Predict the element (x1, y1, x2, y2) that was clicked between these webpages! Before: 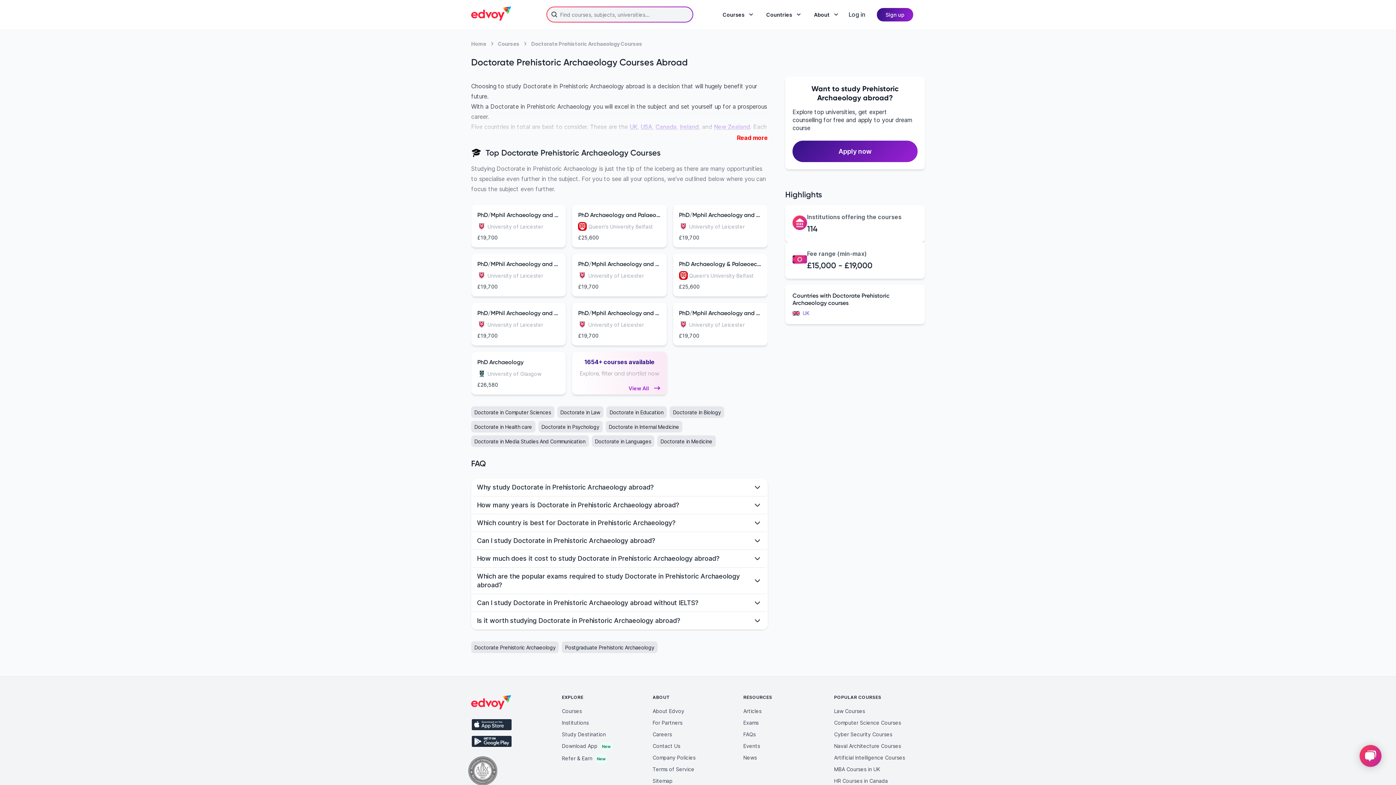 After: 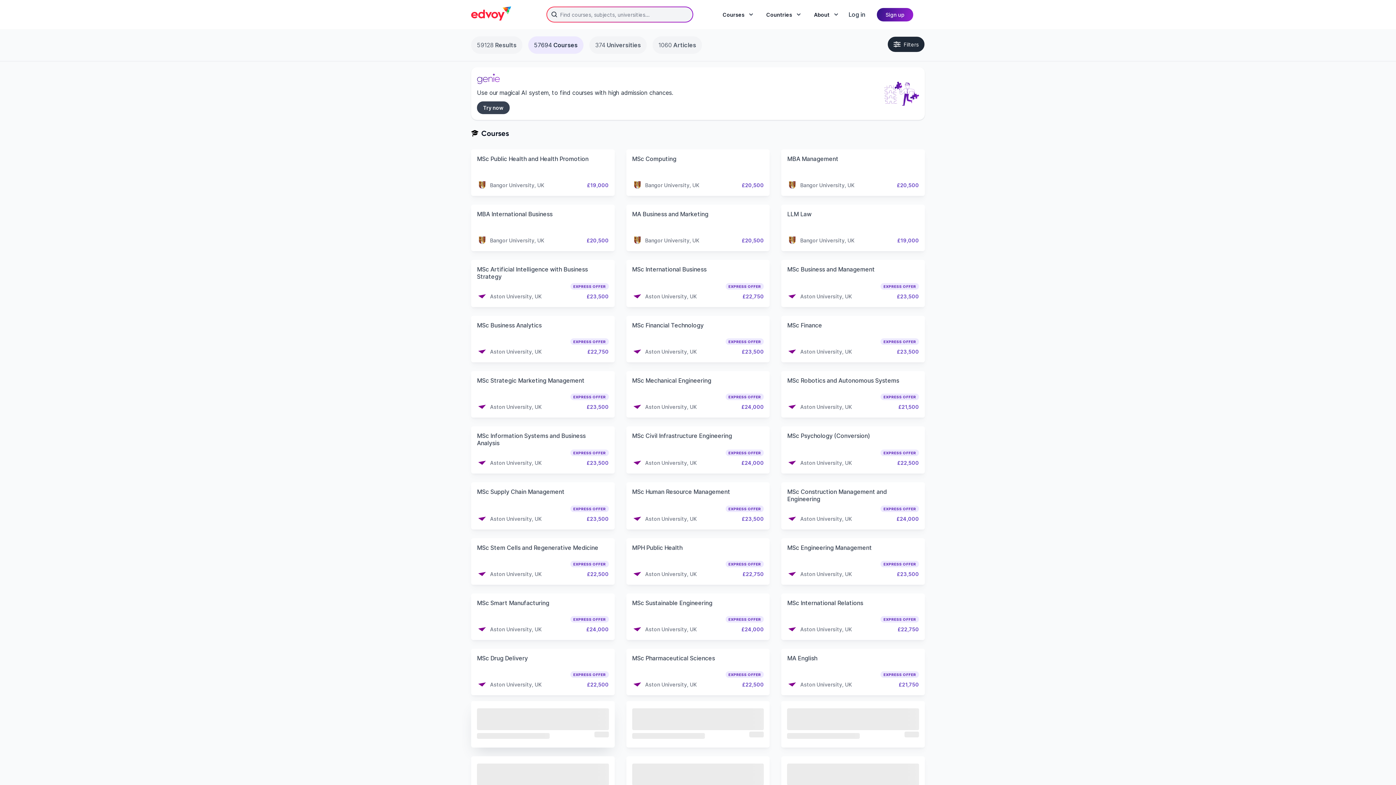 Action: bbox: (562, 707, 582, 715) label: Courses